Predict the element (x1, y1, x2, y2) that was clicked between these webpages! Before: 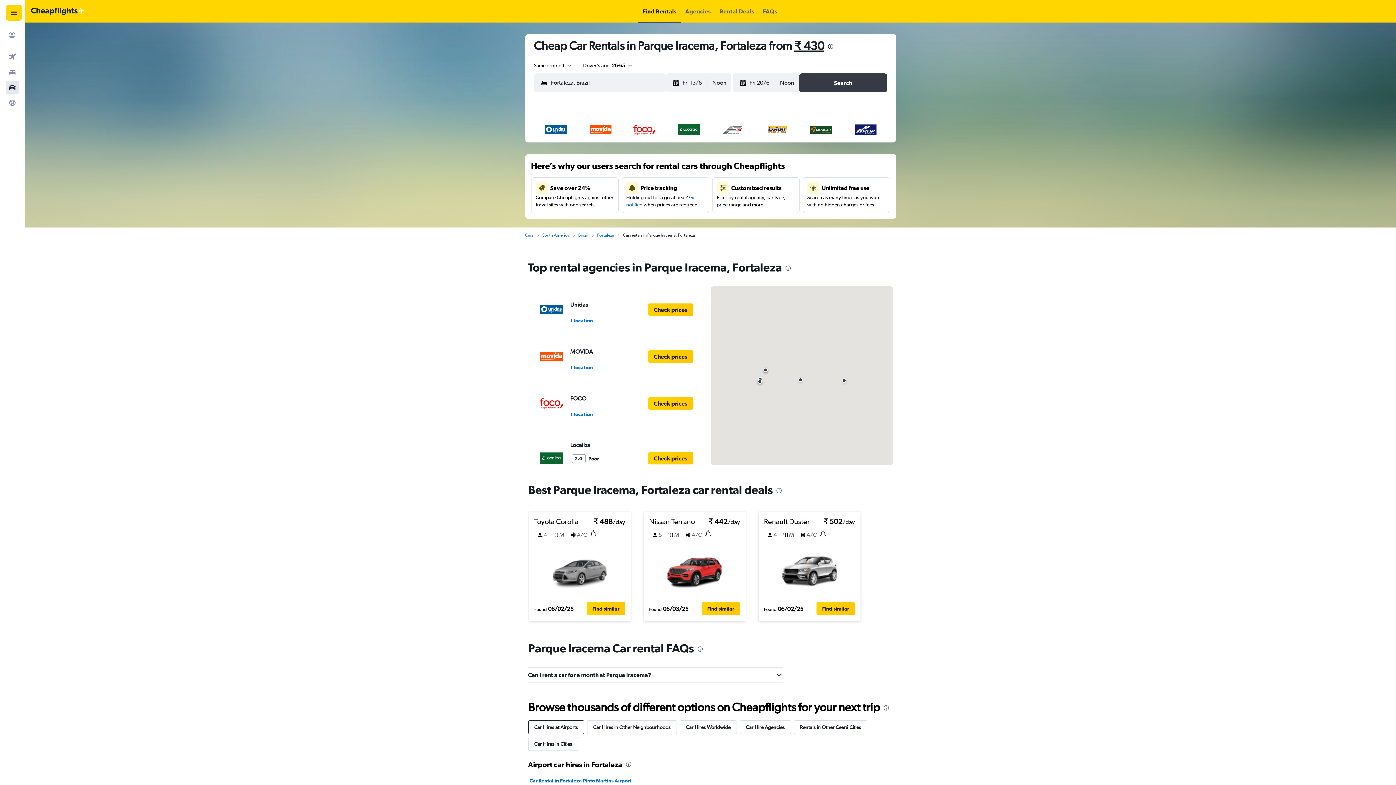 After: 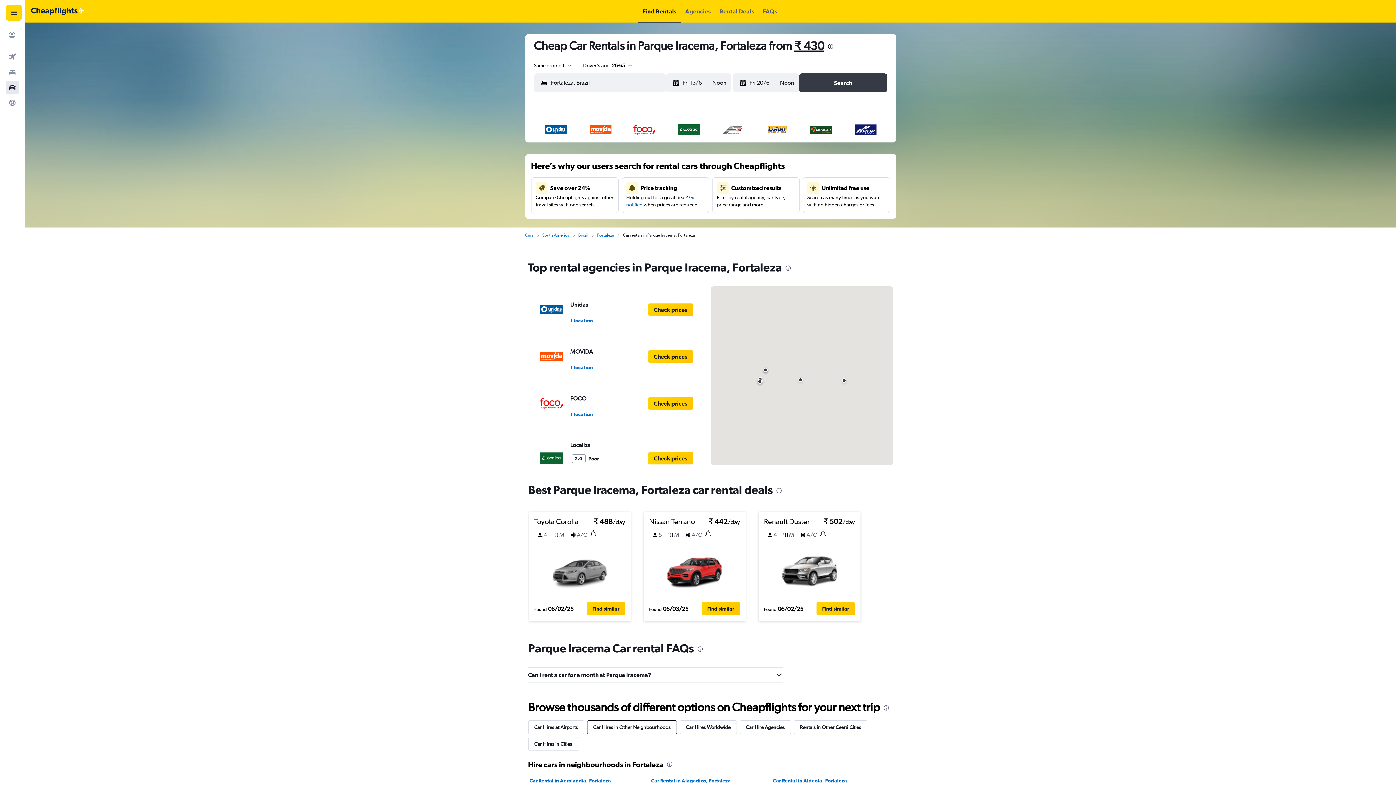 Action: label: Car Hires in Other Neighbourhoods bbox: (587, 720, 676, 734)